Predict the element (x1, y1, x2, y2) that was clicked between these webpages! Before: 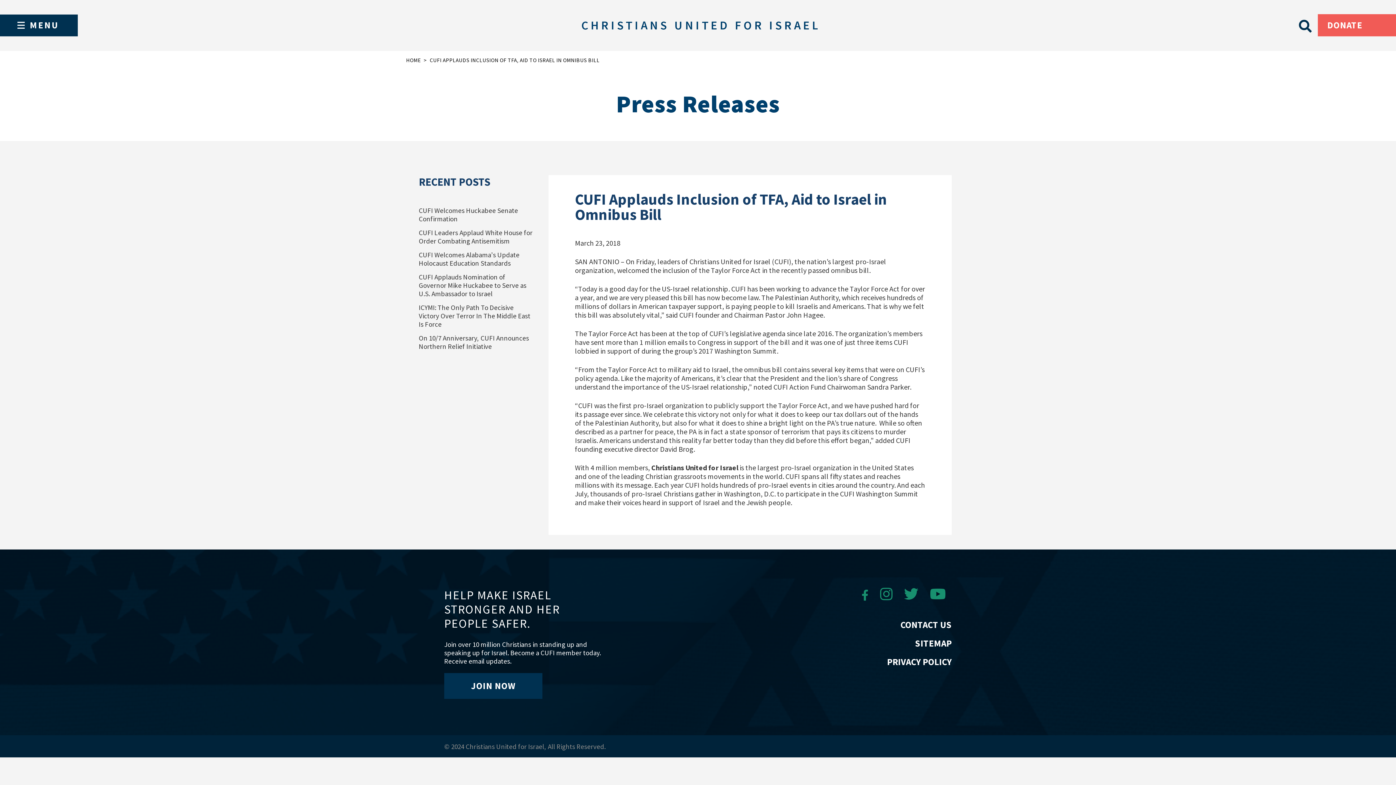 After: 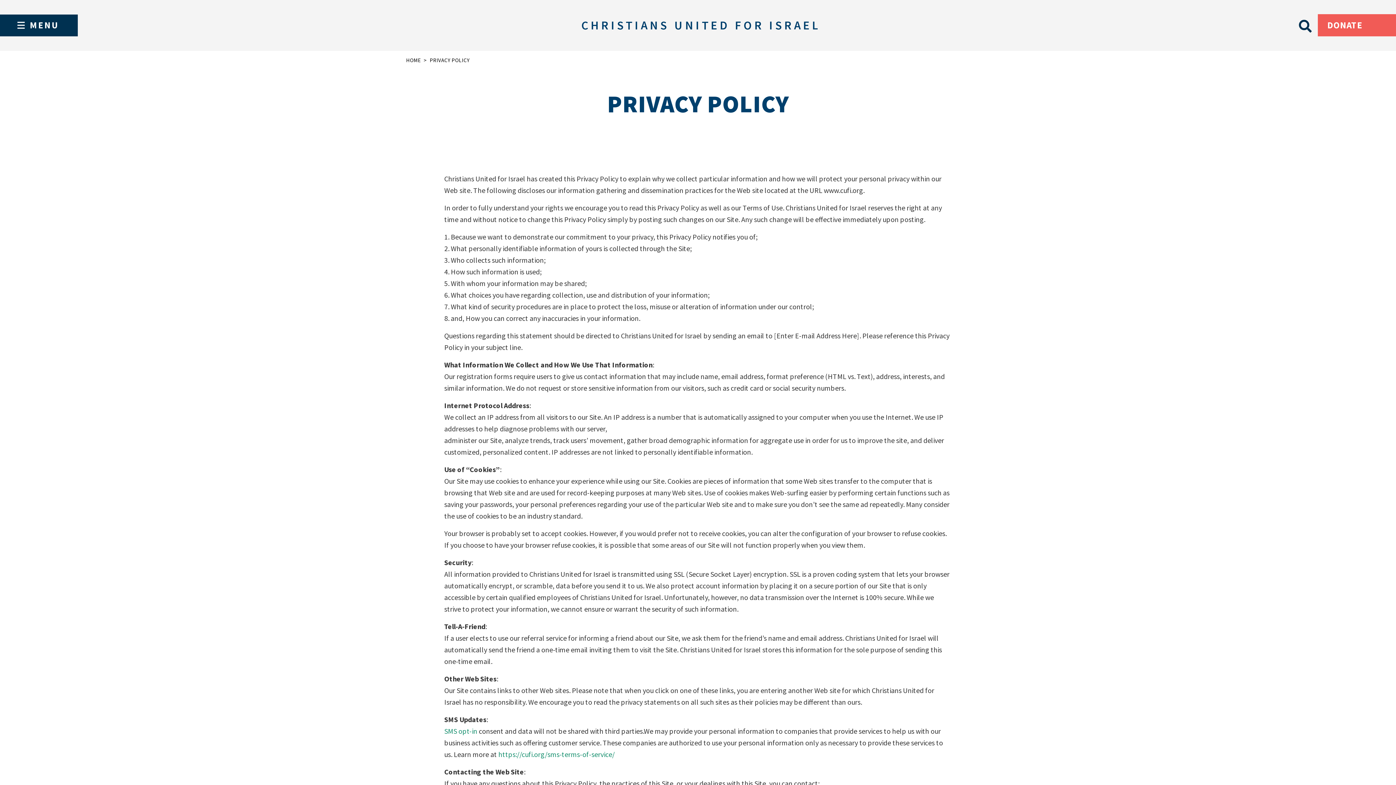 Action: bbox: (887, 656, 952, 668) label: PRIVACY POLICY